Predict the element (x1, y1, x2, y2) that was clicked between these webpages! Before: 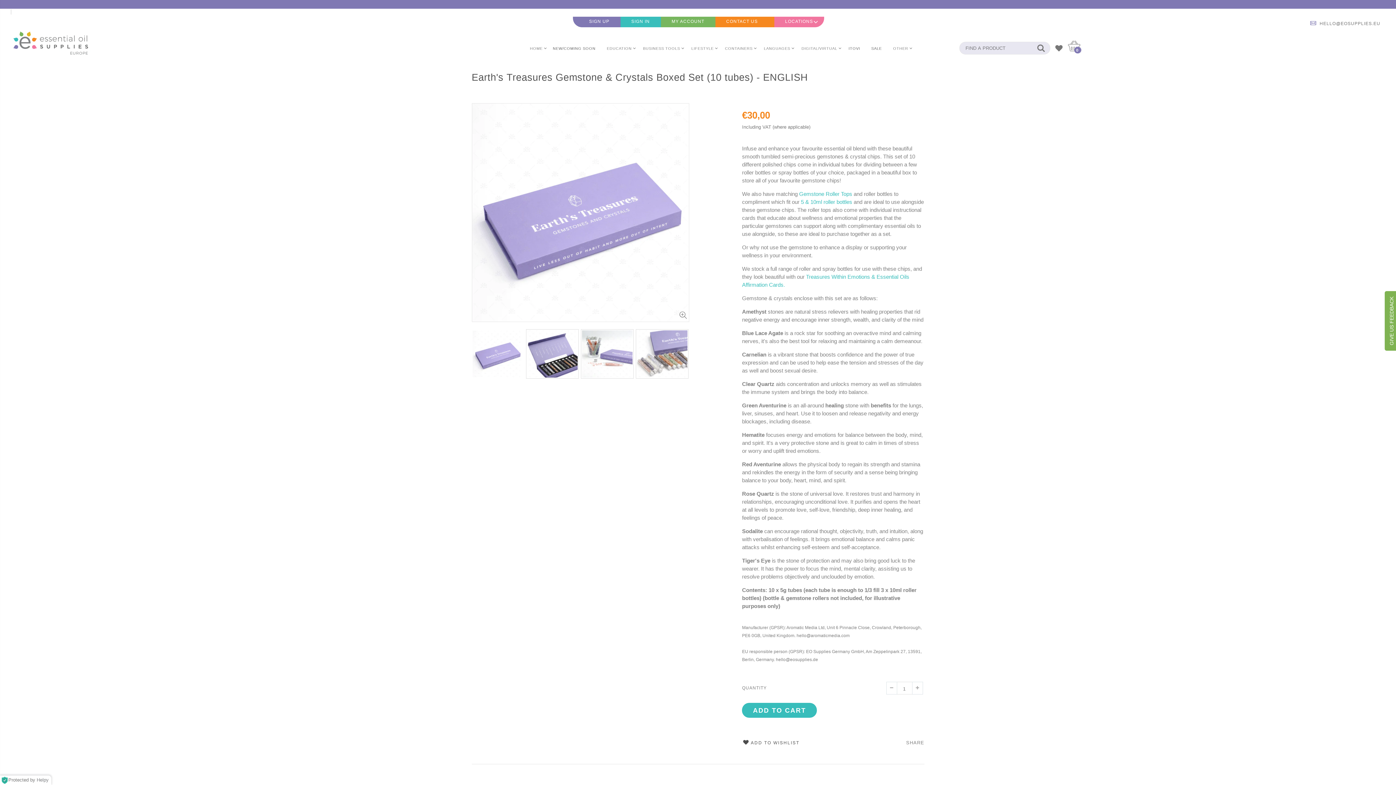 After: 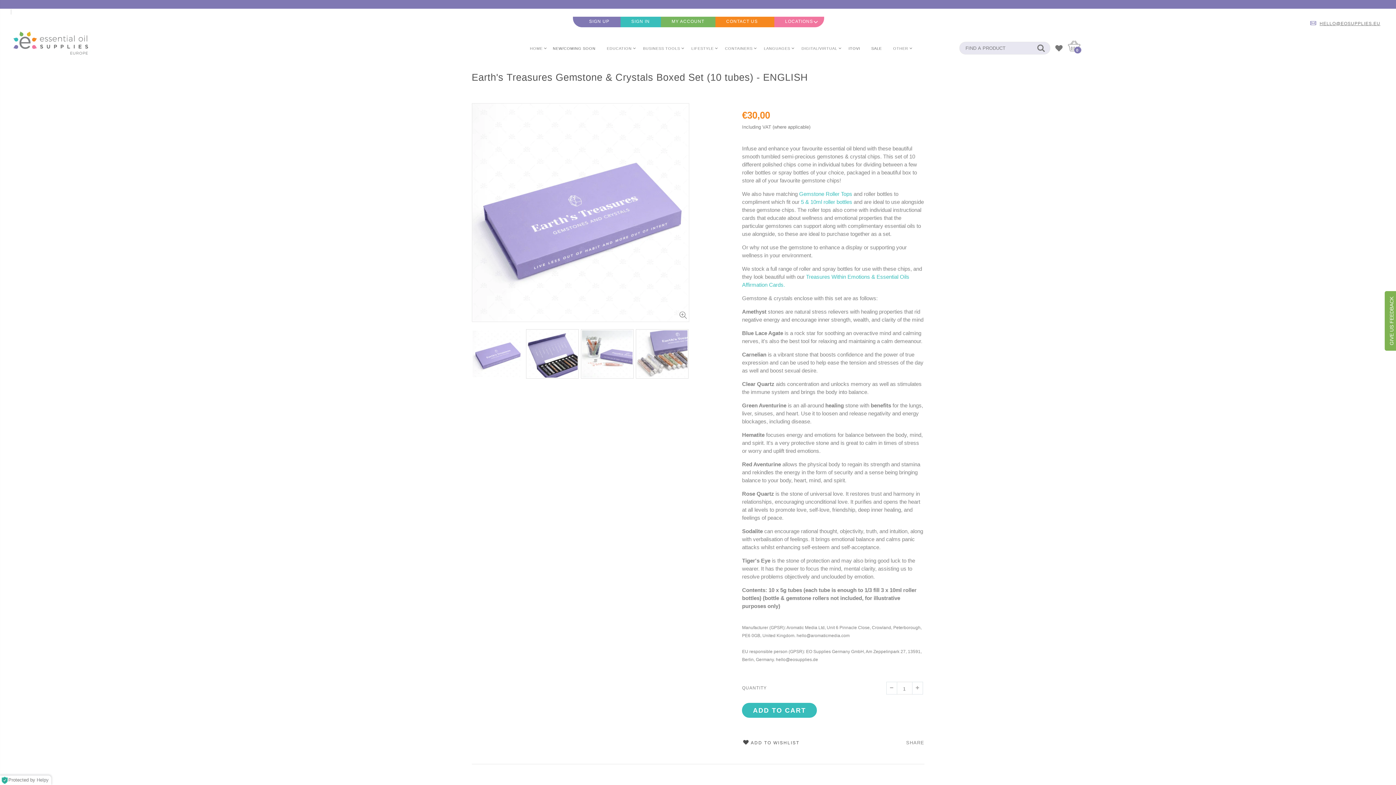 Action: label: HELLO@EOSUPPLIES.EU bbox: (1310, 17, 1386, 29)